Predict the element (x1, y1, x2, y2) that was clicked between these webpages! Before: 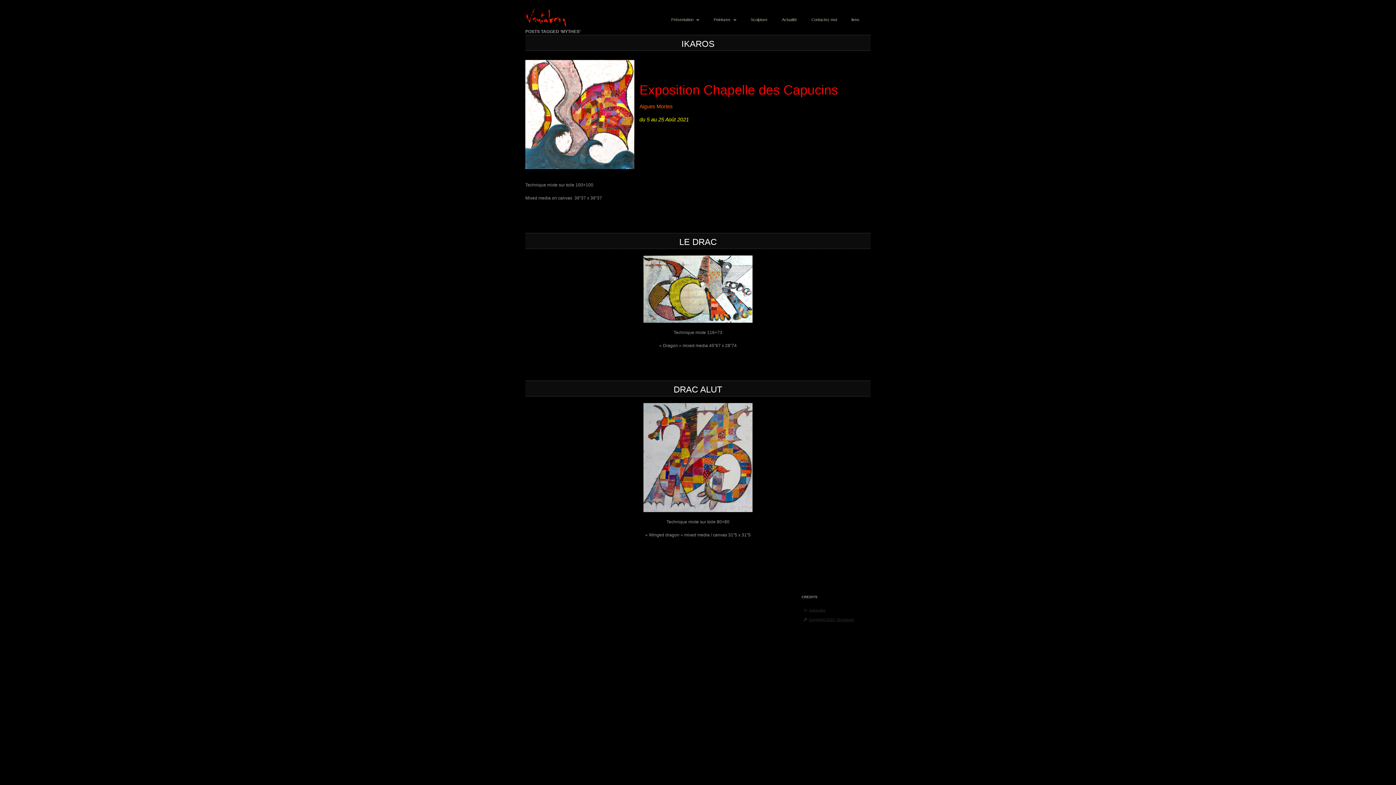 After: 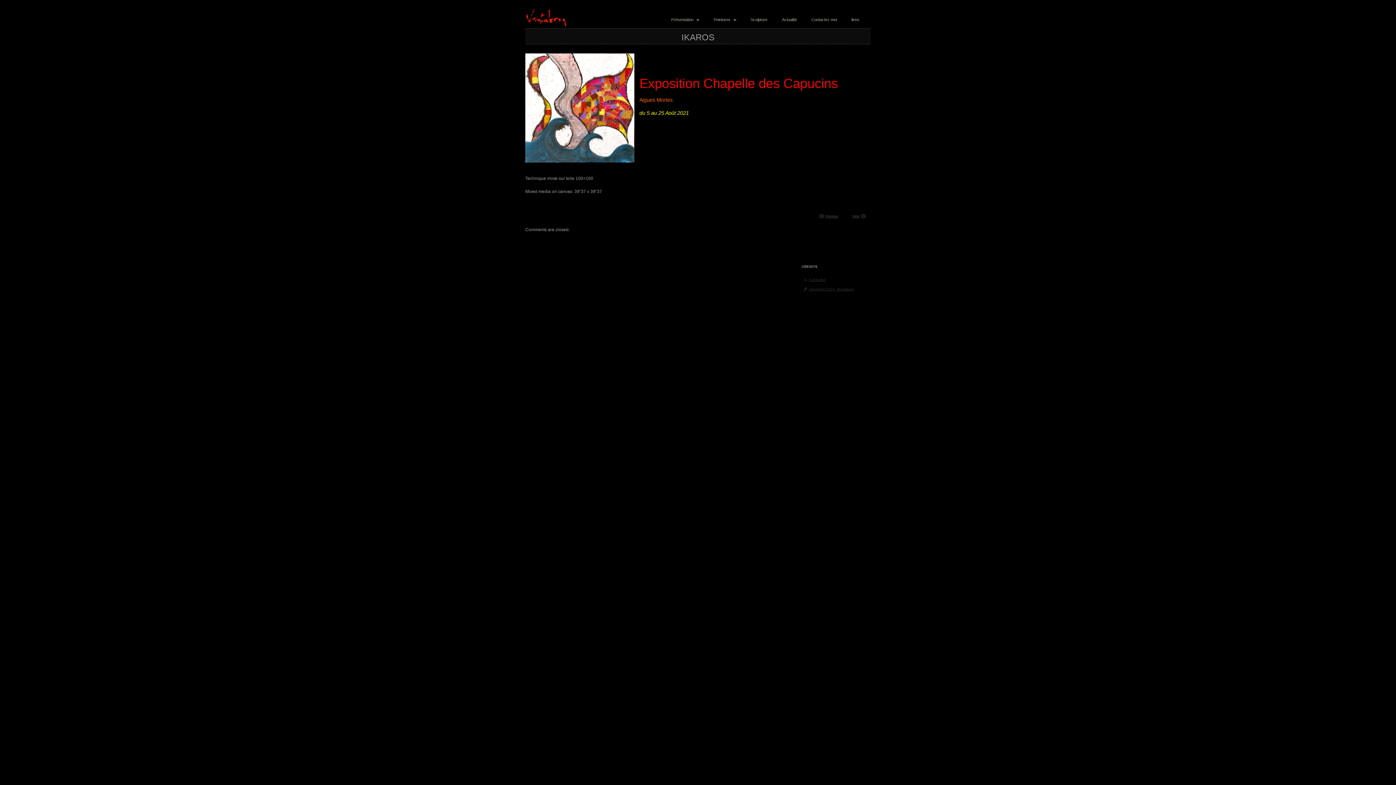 Action: label: IKAROS bbox: (681, 38, 714, 48)